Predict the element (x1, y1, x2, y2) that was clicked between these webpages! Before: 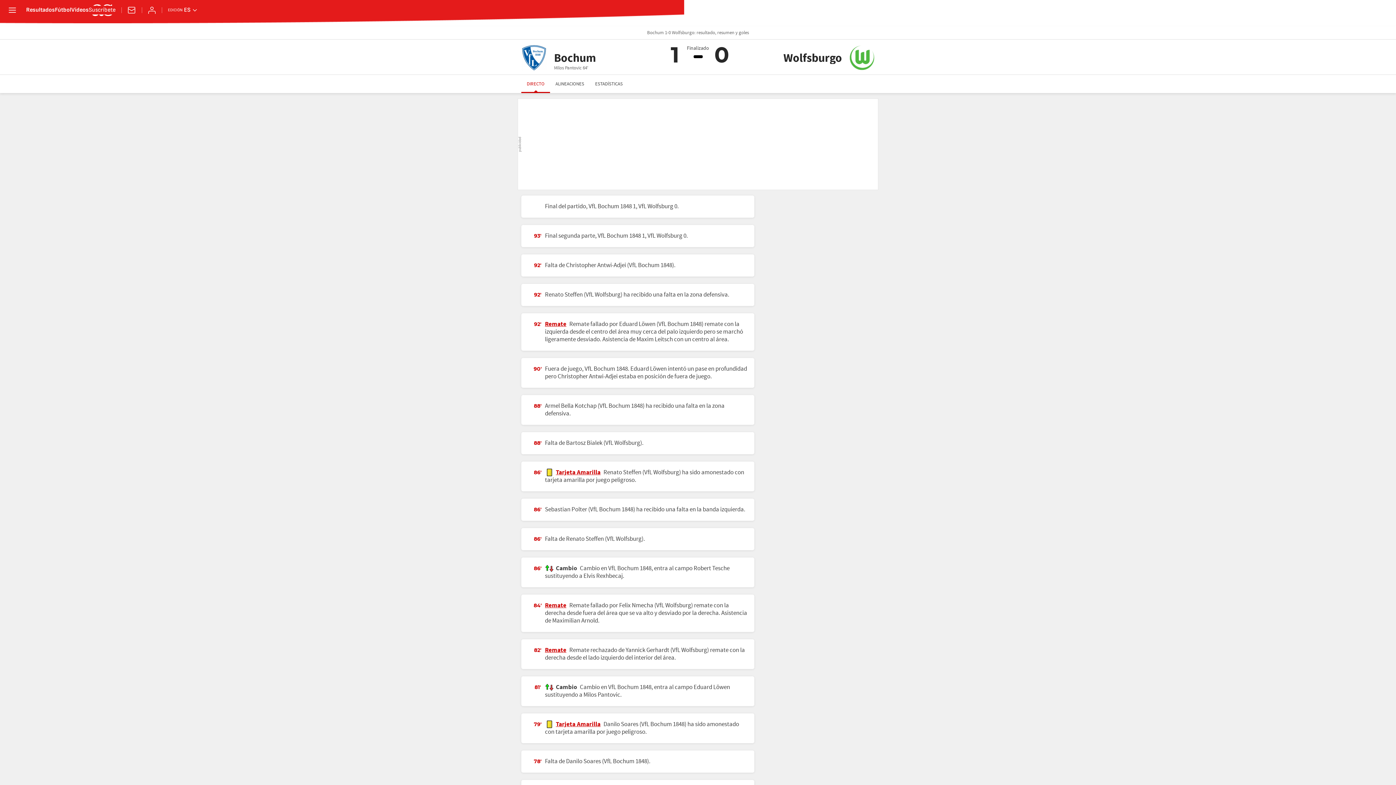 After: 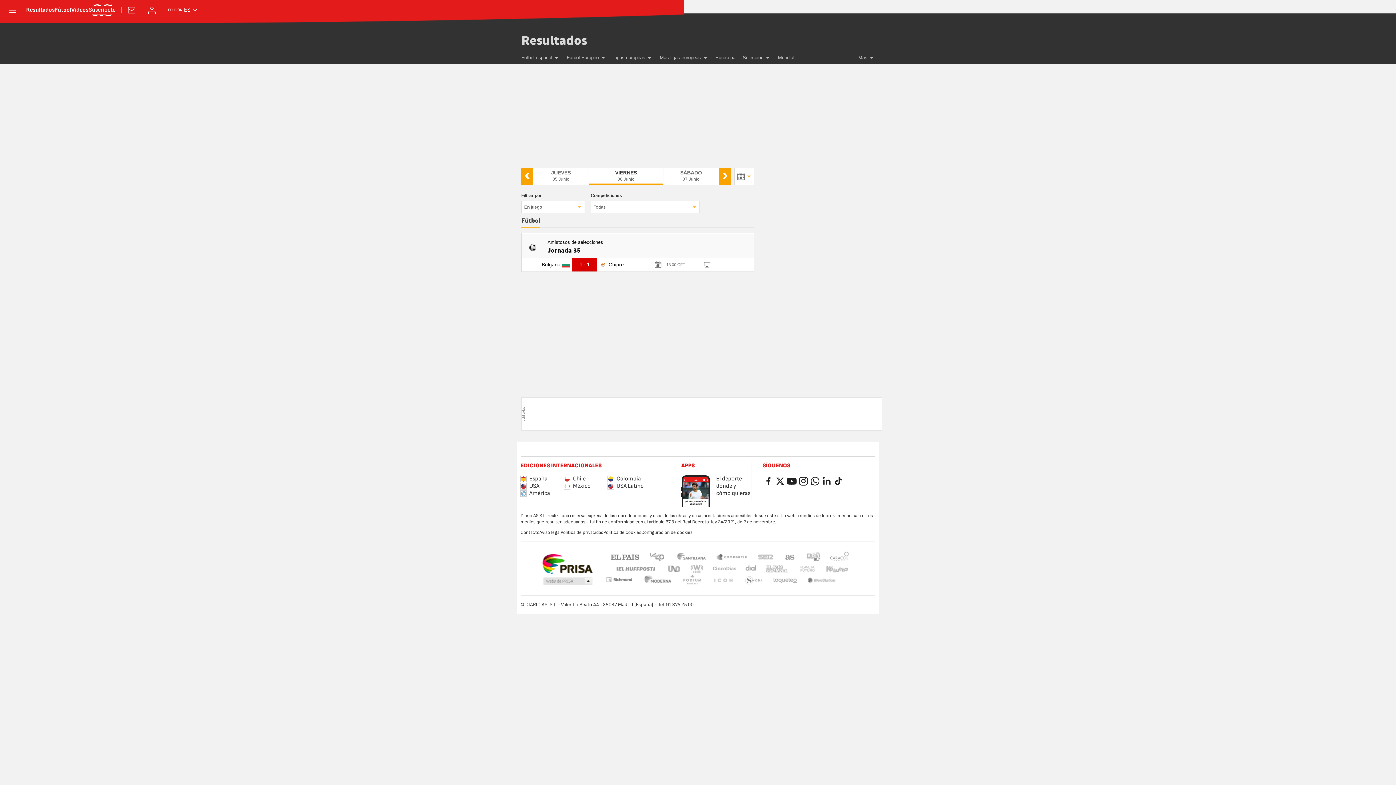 Action: bbox: (26, 7, 54, 13) label: Resultados